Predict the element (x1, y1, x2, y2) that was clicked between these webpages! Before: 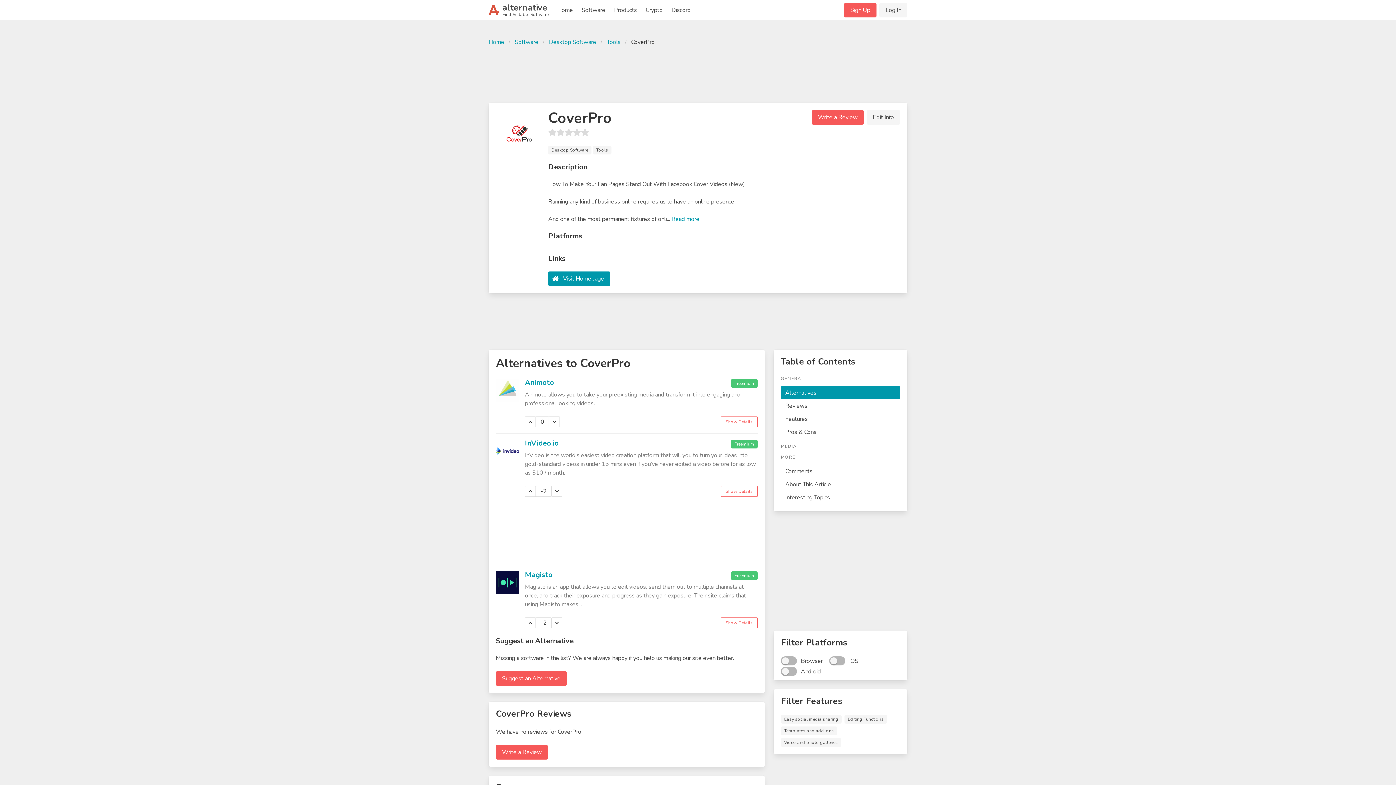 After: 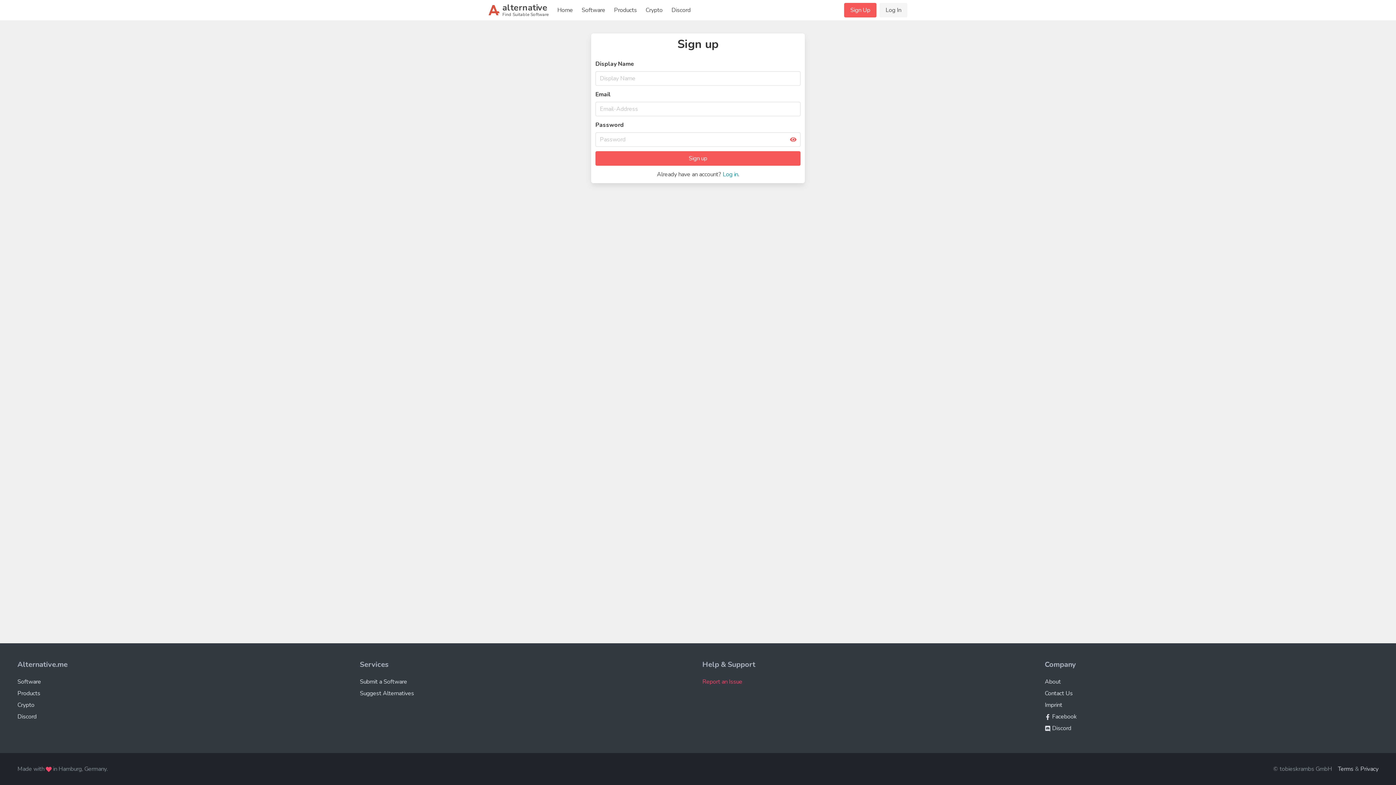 Action: label: Sign Up bbox: (844, 2, 876, 17)